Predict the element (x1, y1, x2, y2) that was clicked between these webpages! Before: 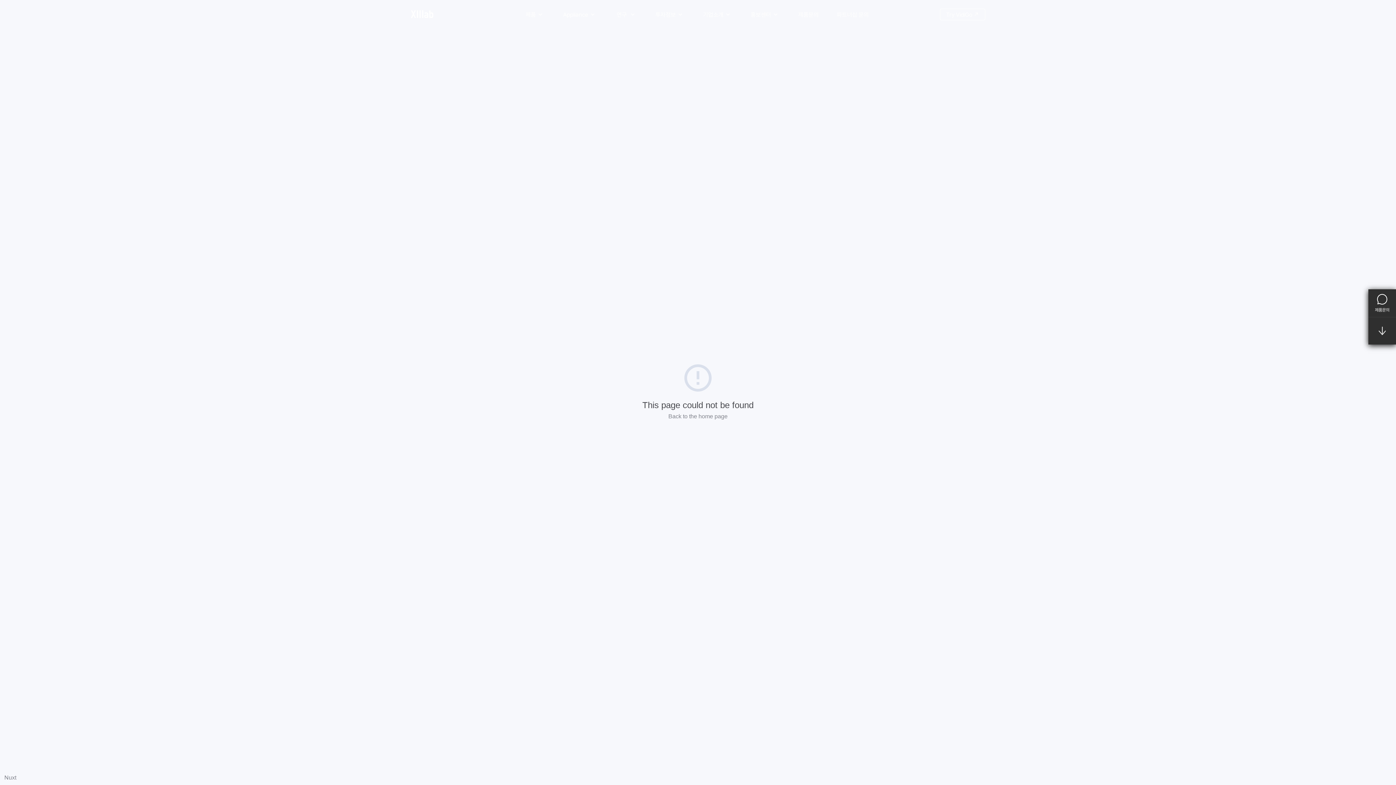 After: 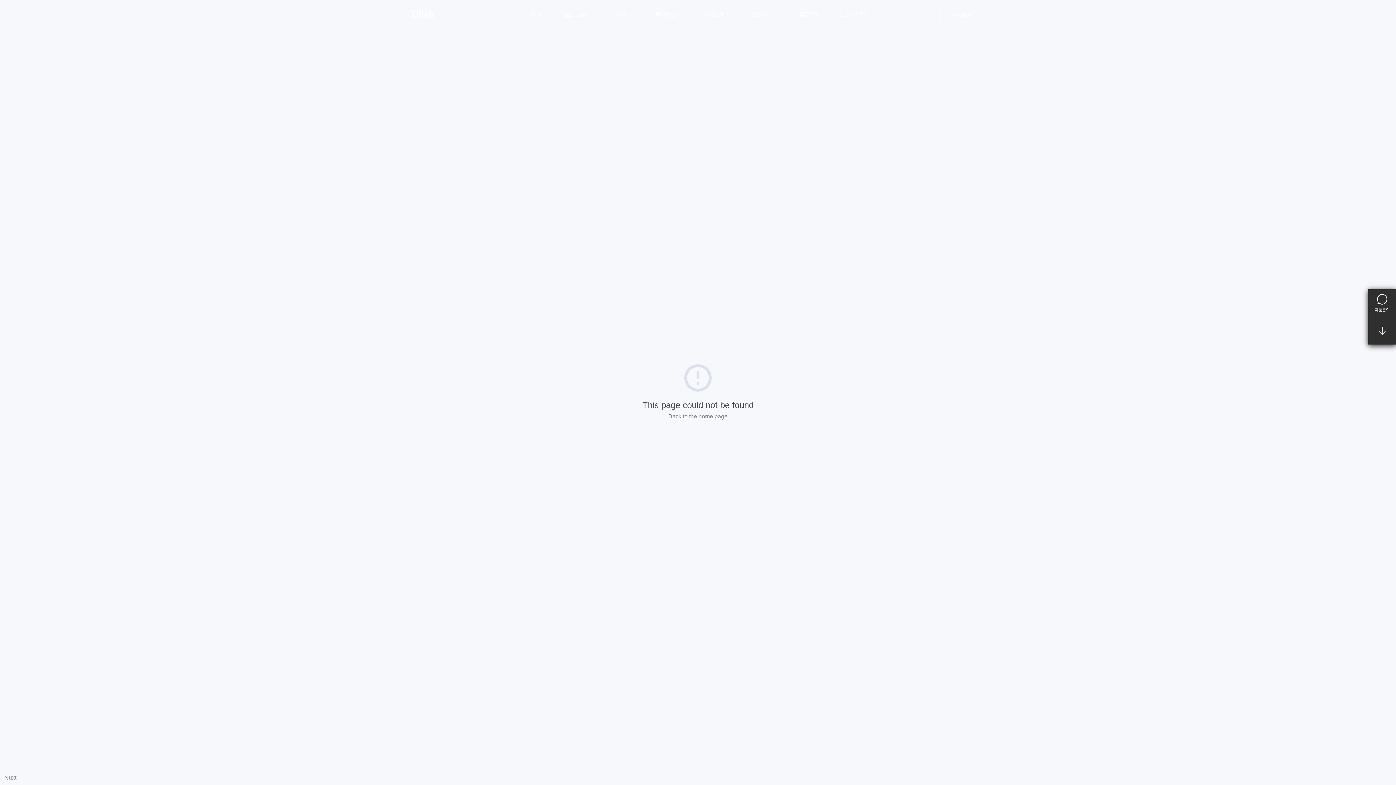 Action: label: Nuxt bbox: (4, 774, 16, 781)